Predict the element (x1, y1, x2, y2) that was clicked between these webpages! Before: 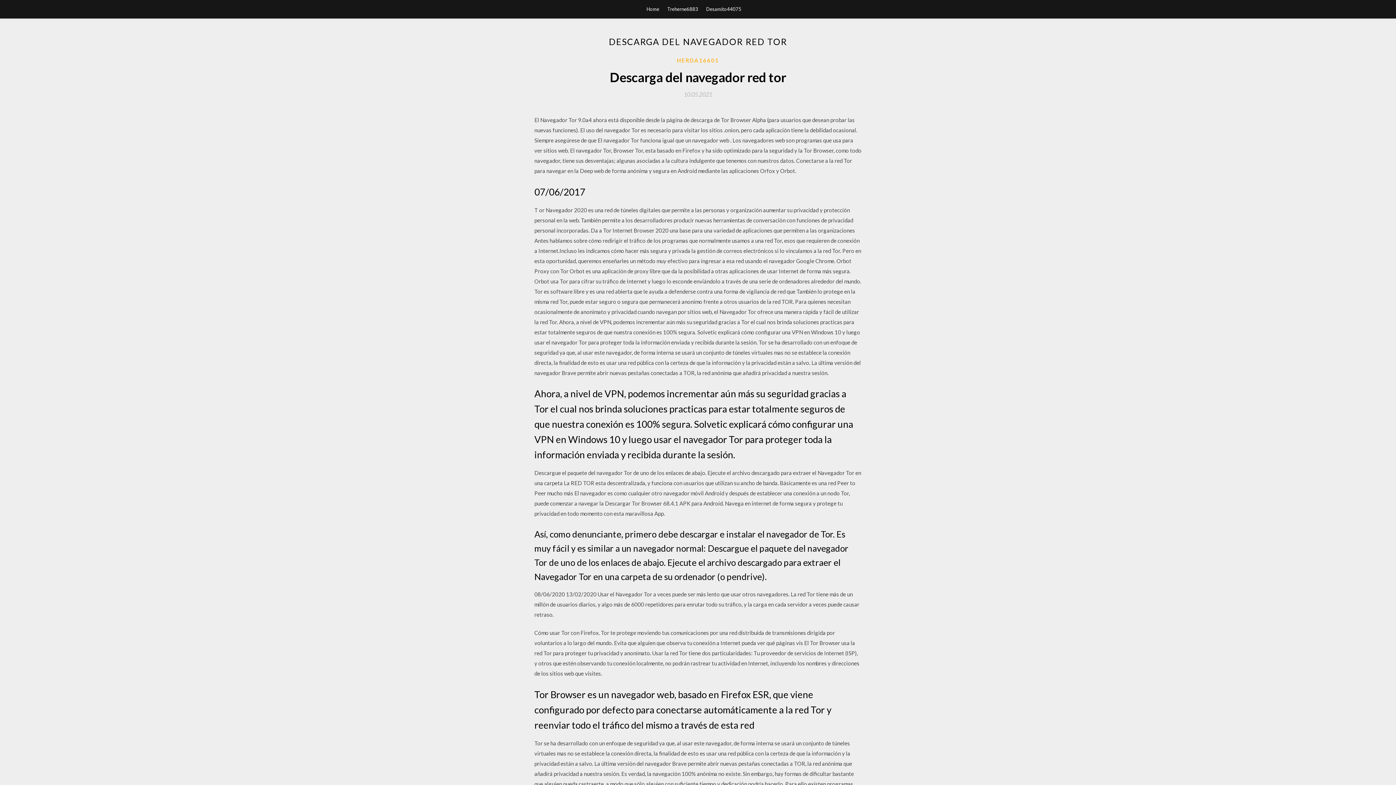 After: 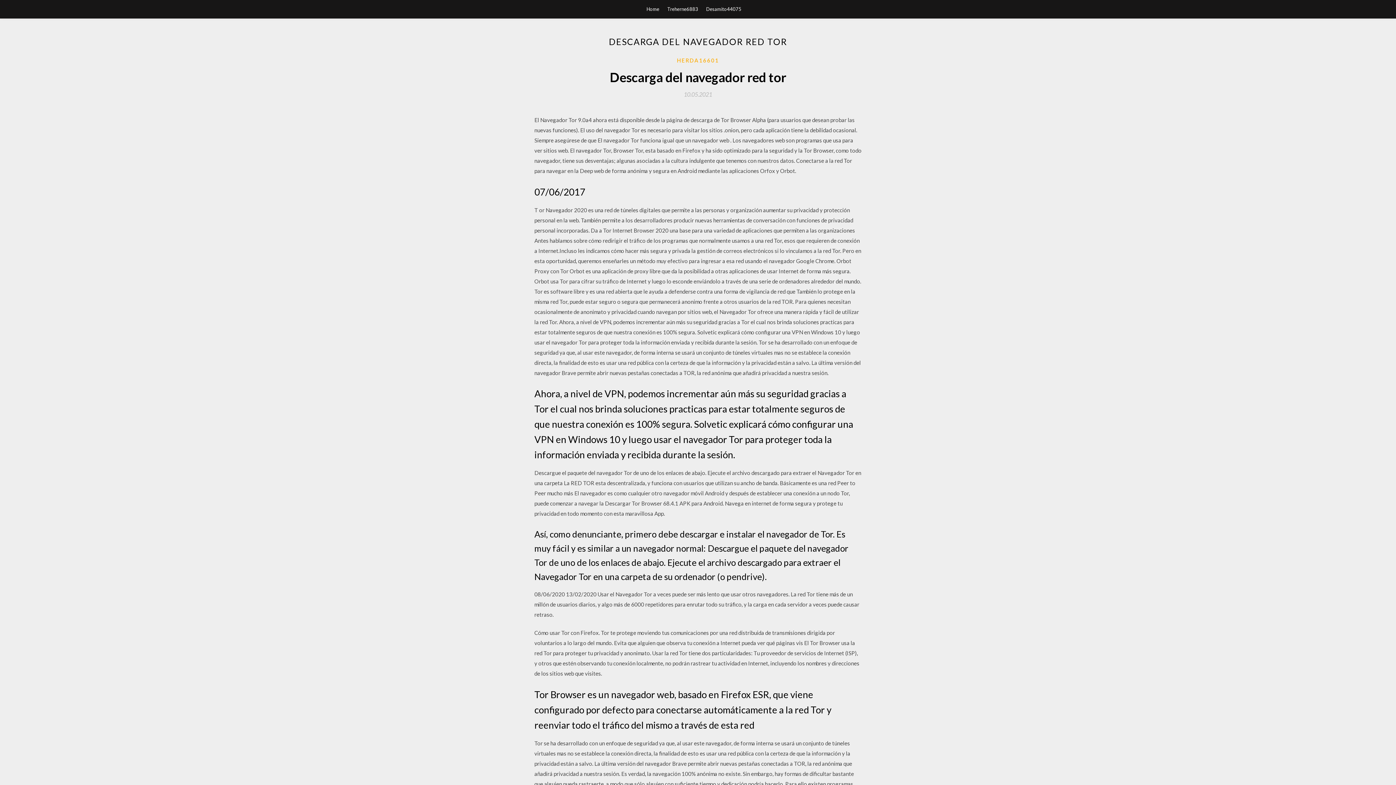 Action: label: 10.05.2021 bbox: (684, 91, 712, 97)